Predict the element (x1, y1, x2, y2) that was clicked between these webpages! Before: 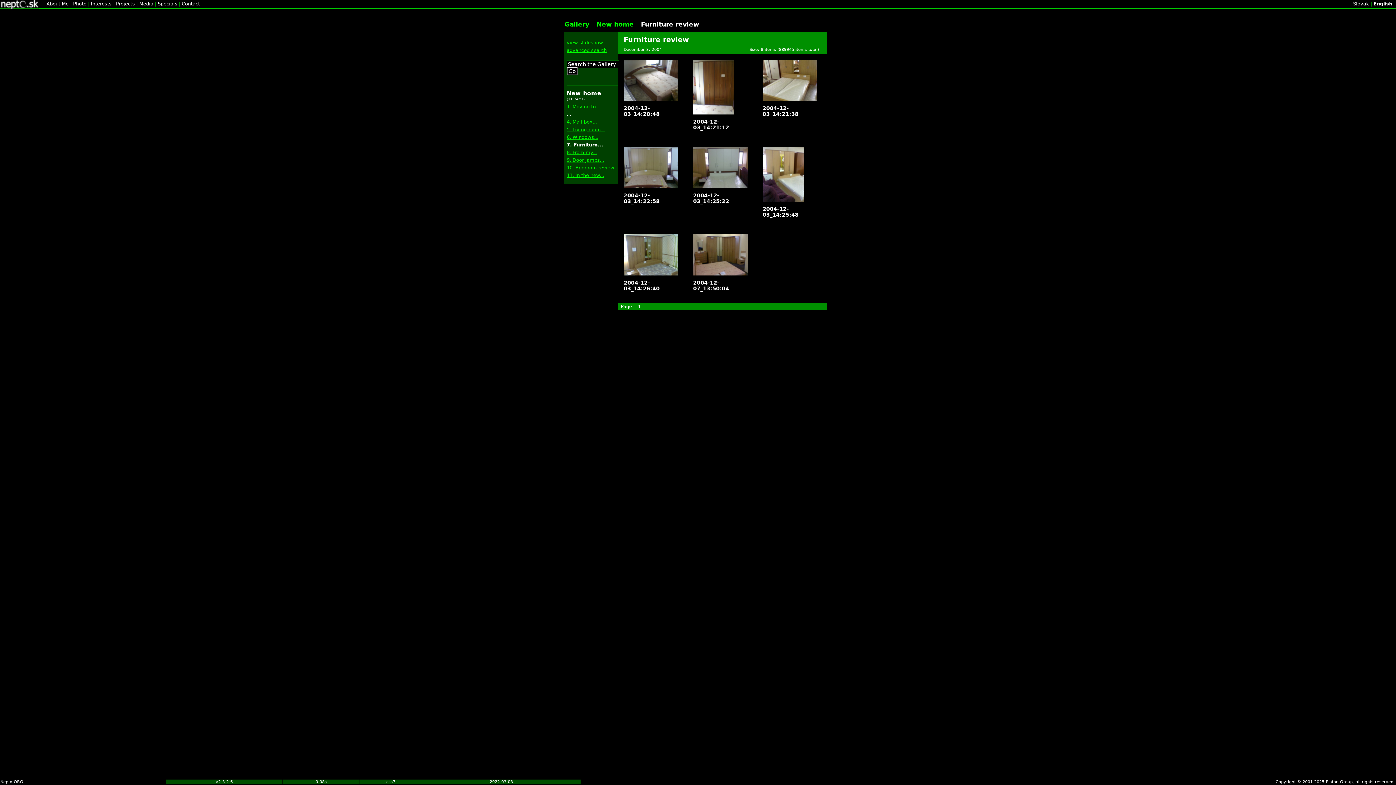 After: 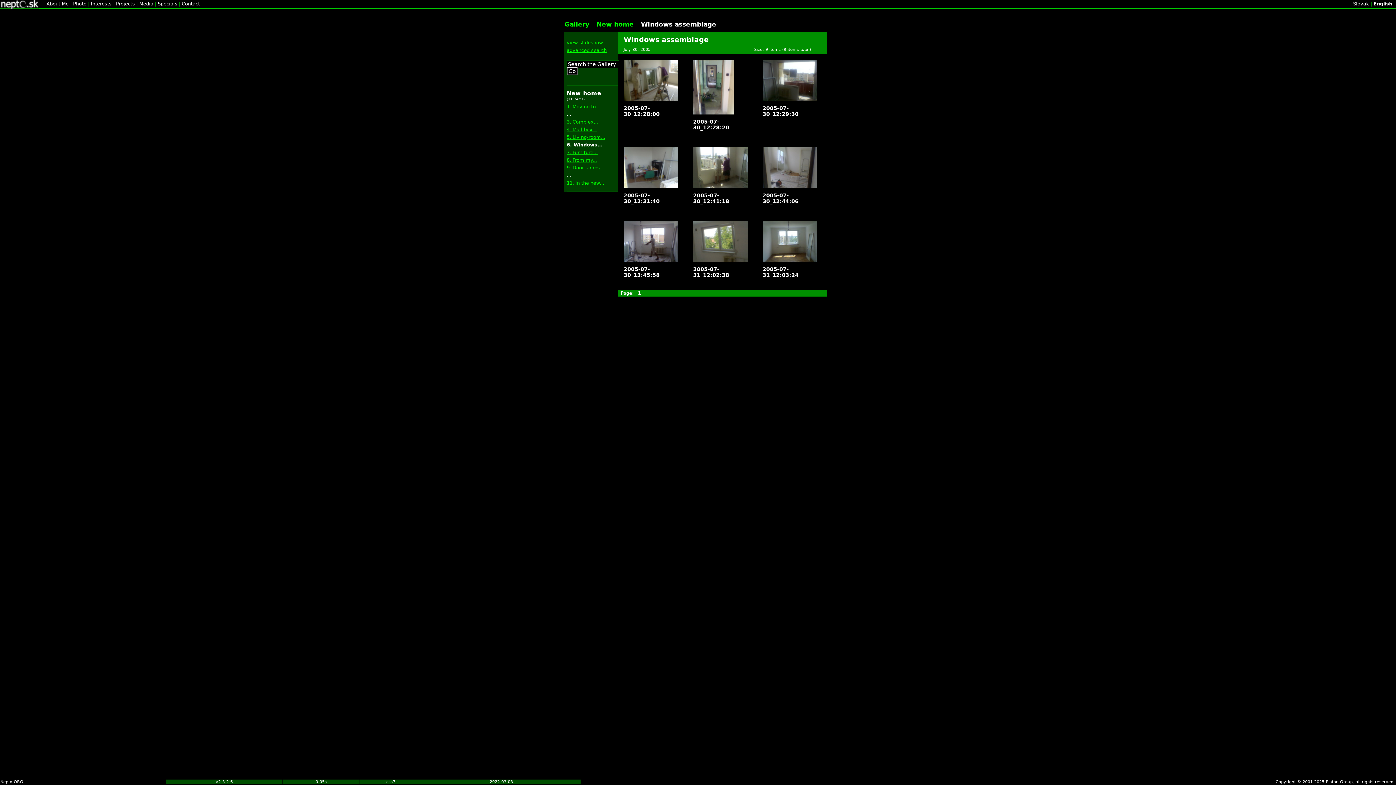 Action: bbox: (566, 134, 598, 139) label: 6. Windows...